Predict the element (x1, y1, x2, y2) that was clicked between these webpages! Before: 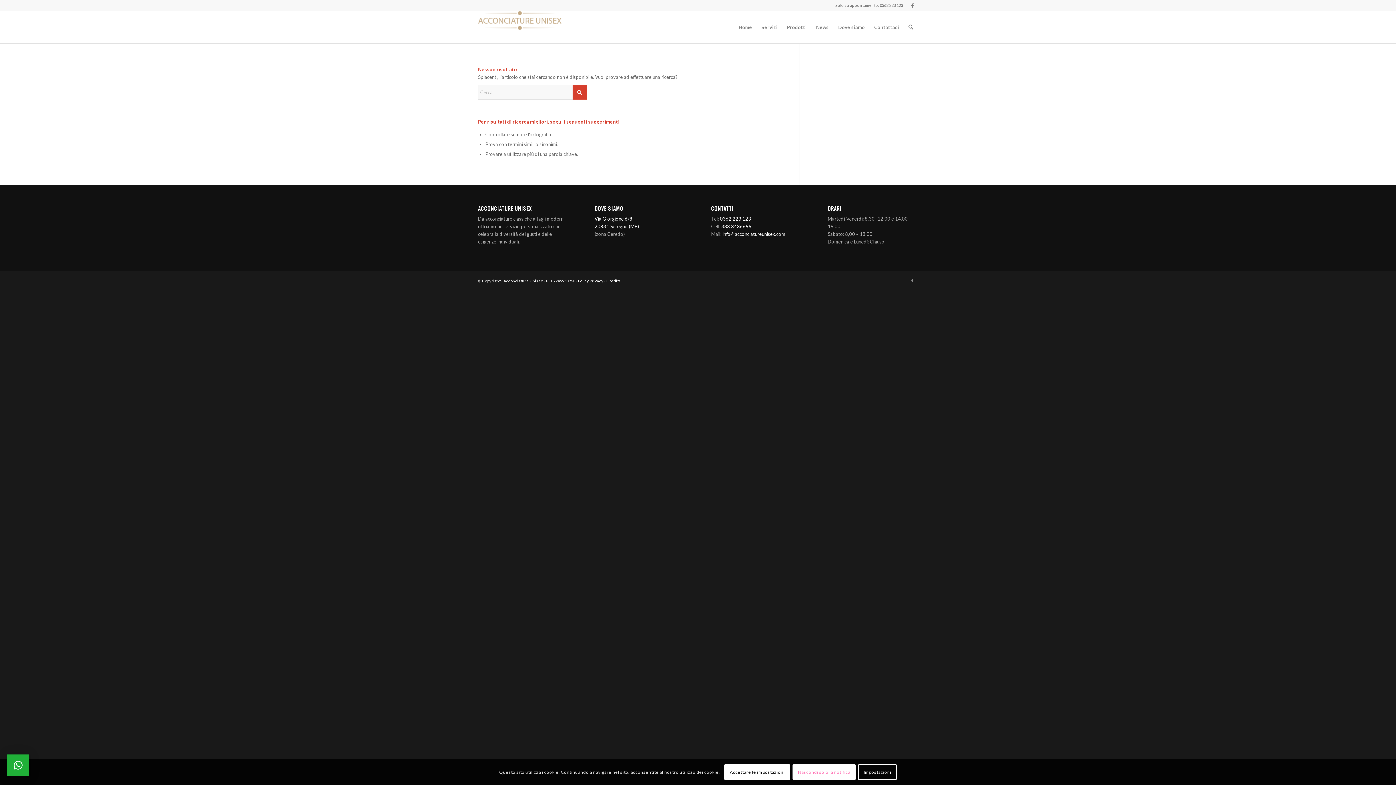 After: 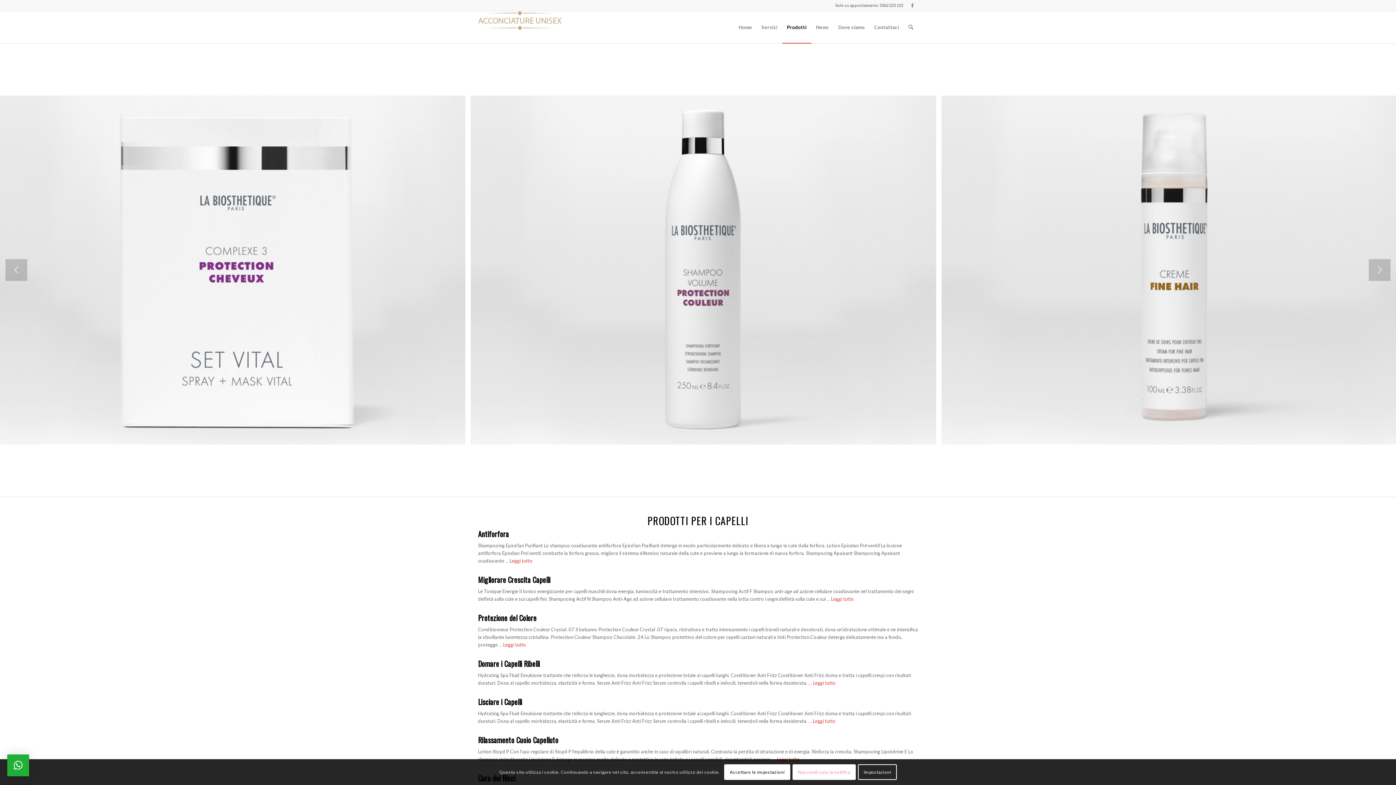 Action: label: Prodotti bbox: (782, 11, 811, 43)